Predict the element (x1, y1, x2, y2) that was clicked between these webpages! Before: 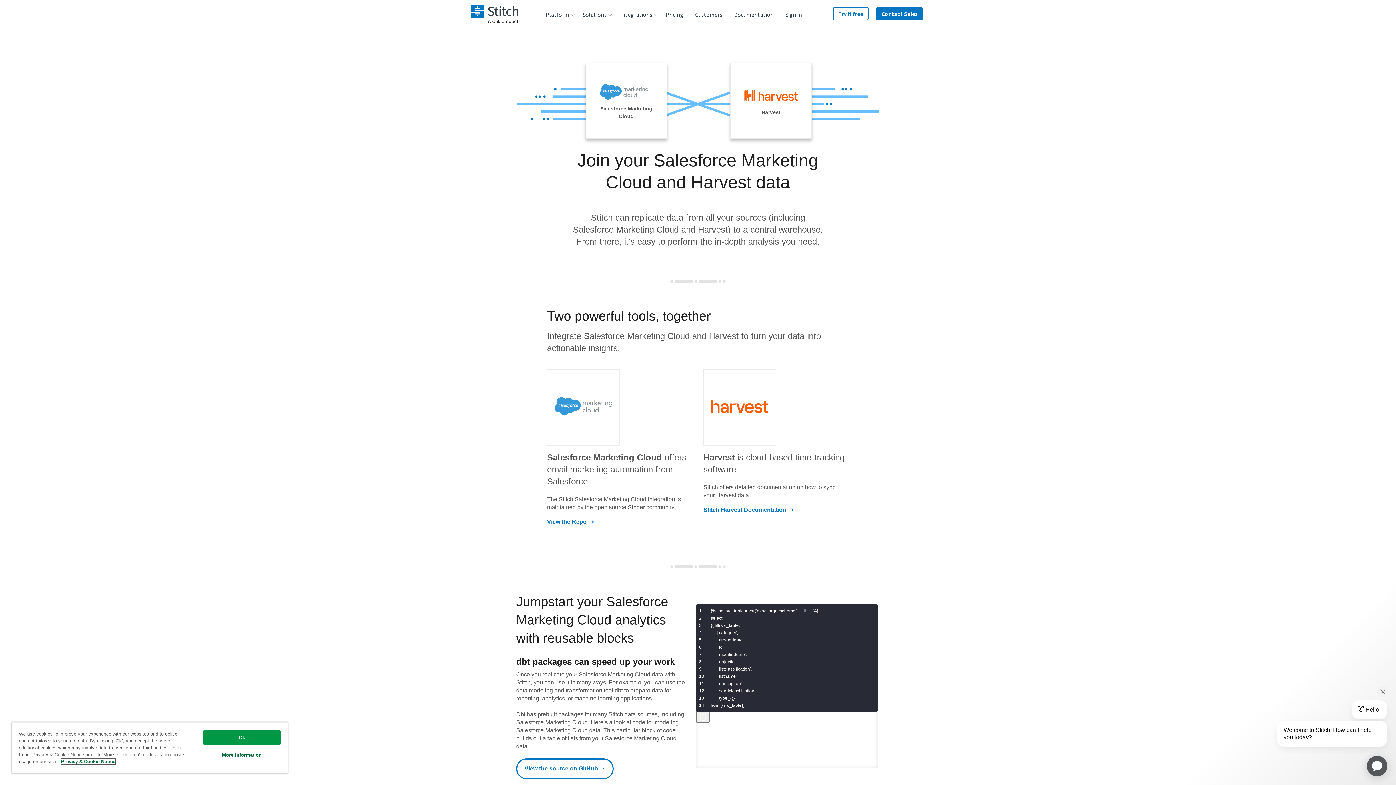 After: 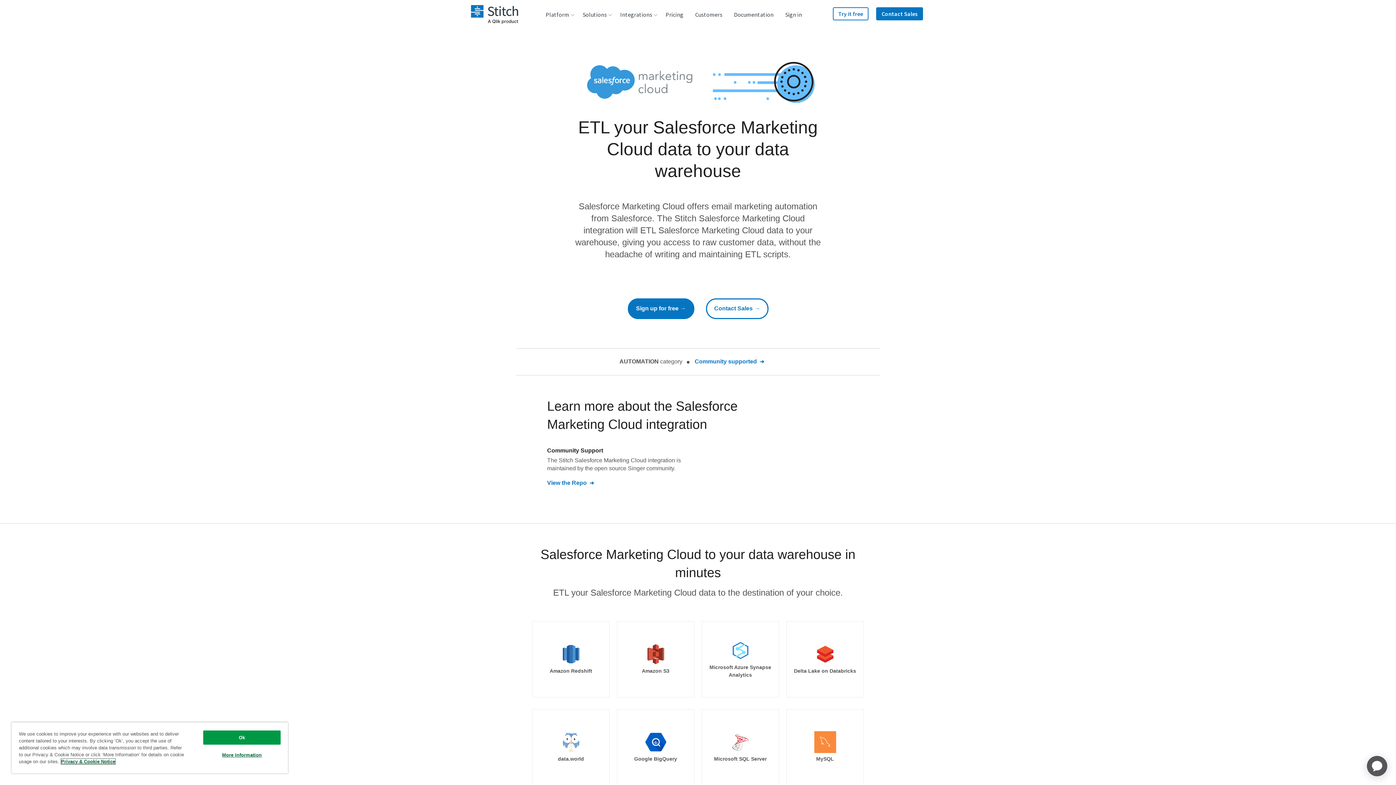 Action: bbox: (585, 62, 667, 138) label: Salesforce Marketing Cloud